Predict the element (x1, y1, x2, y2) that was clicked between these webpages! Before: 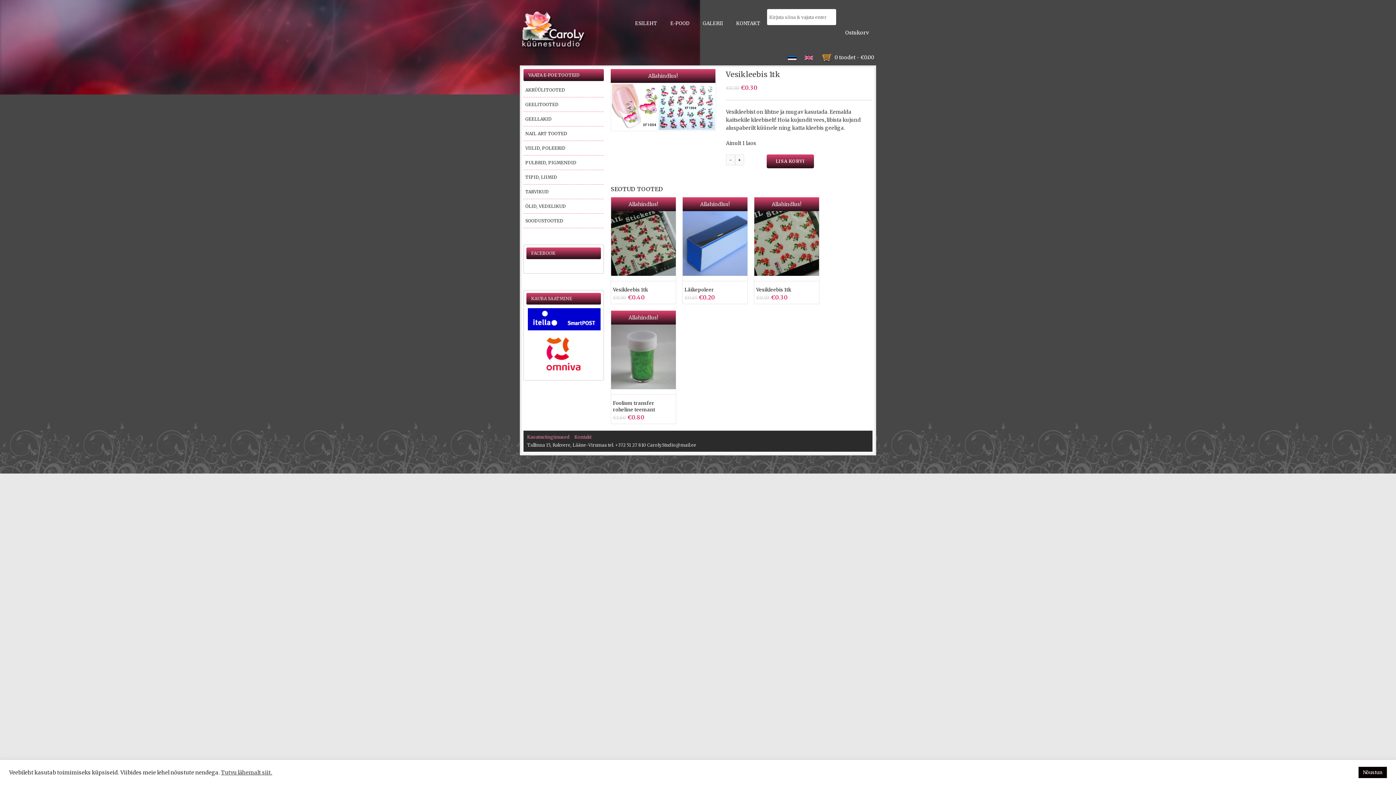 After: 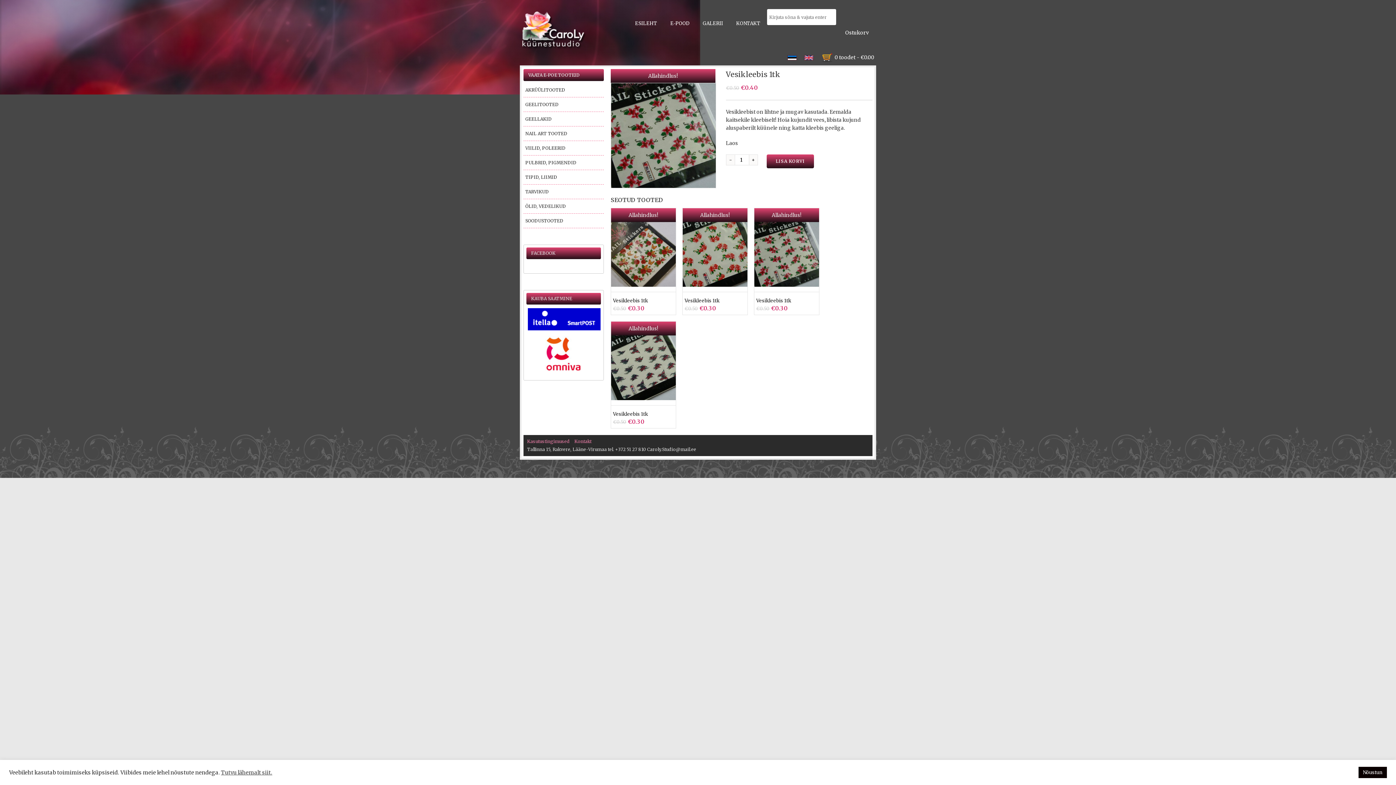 Action: label: Vesikleebis 1tk bbox: (613, 286, 648, 293)